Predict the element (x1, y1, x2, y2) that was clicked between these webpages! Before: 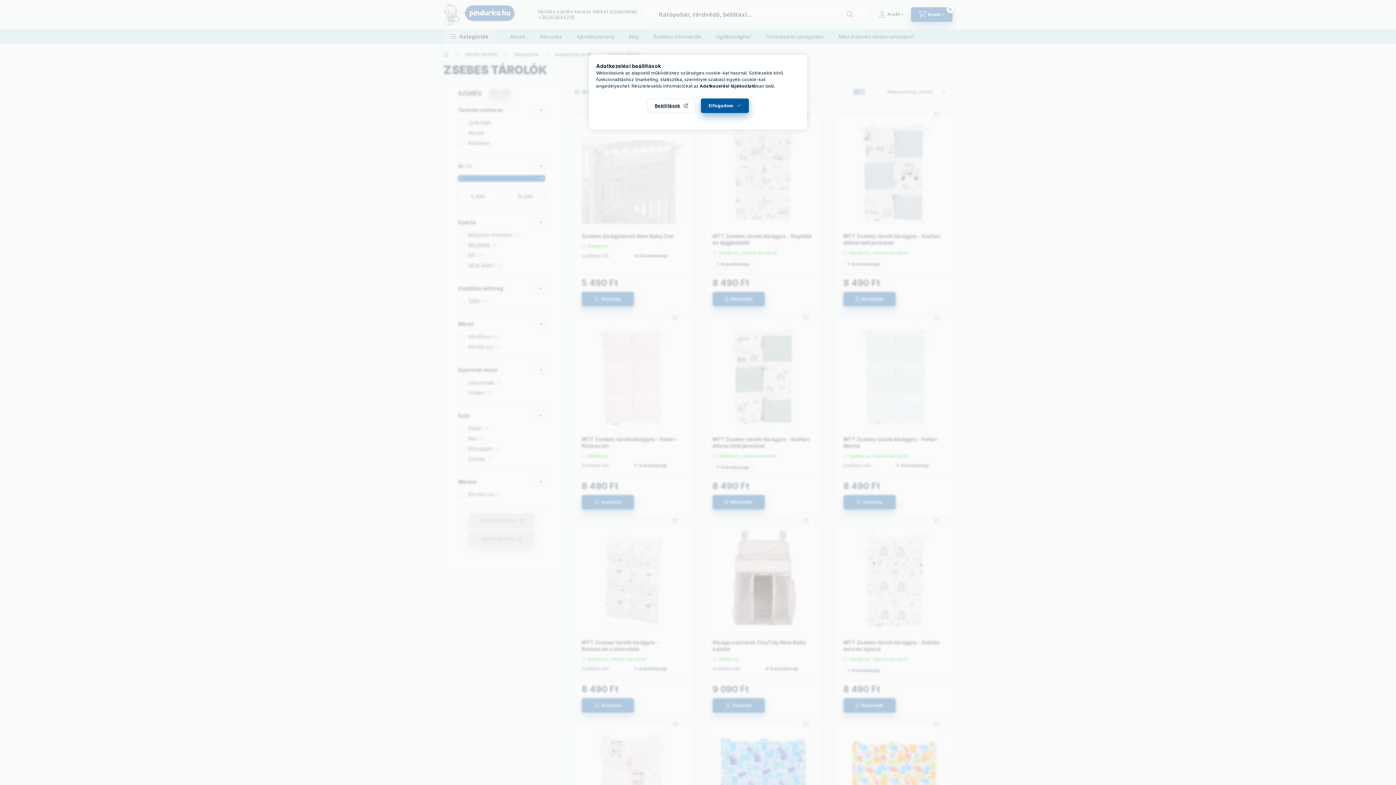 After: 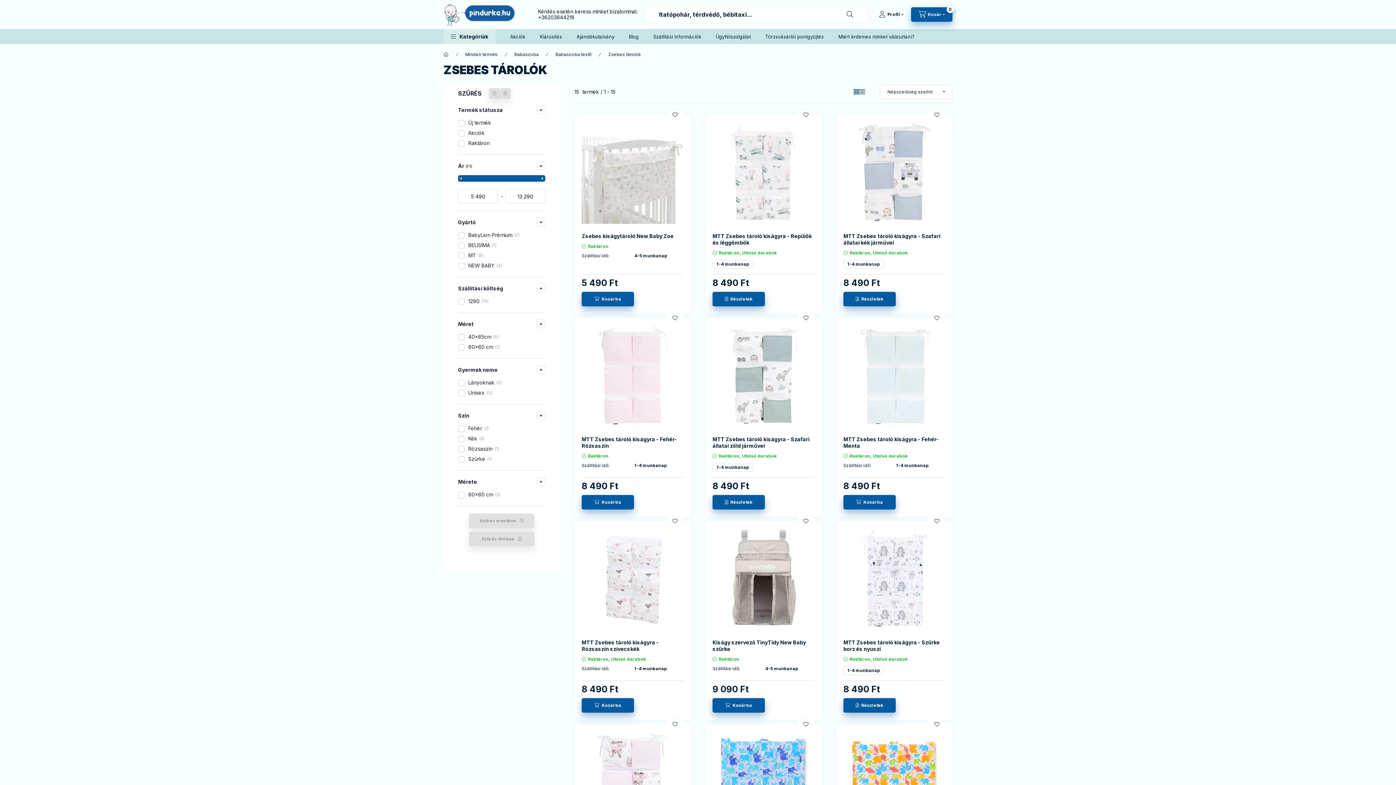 Action: label: Elfogadom bbox: (701, 98, 749, 113)